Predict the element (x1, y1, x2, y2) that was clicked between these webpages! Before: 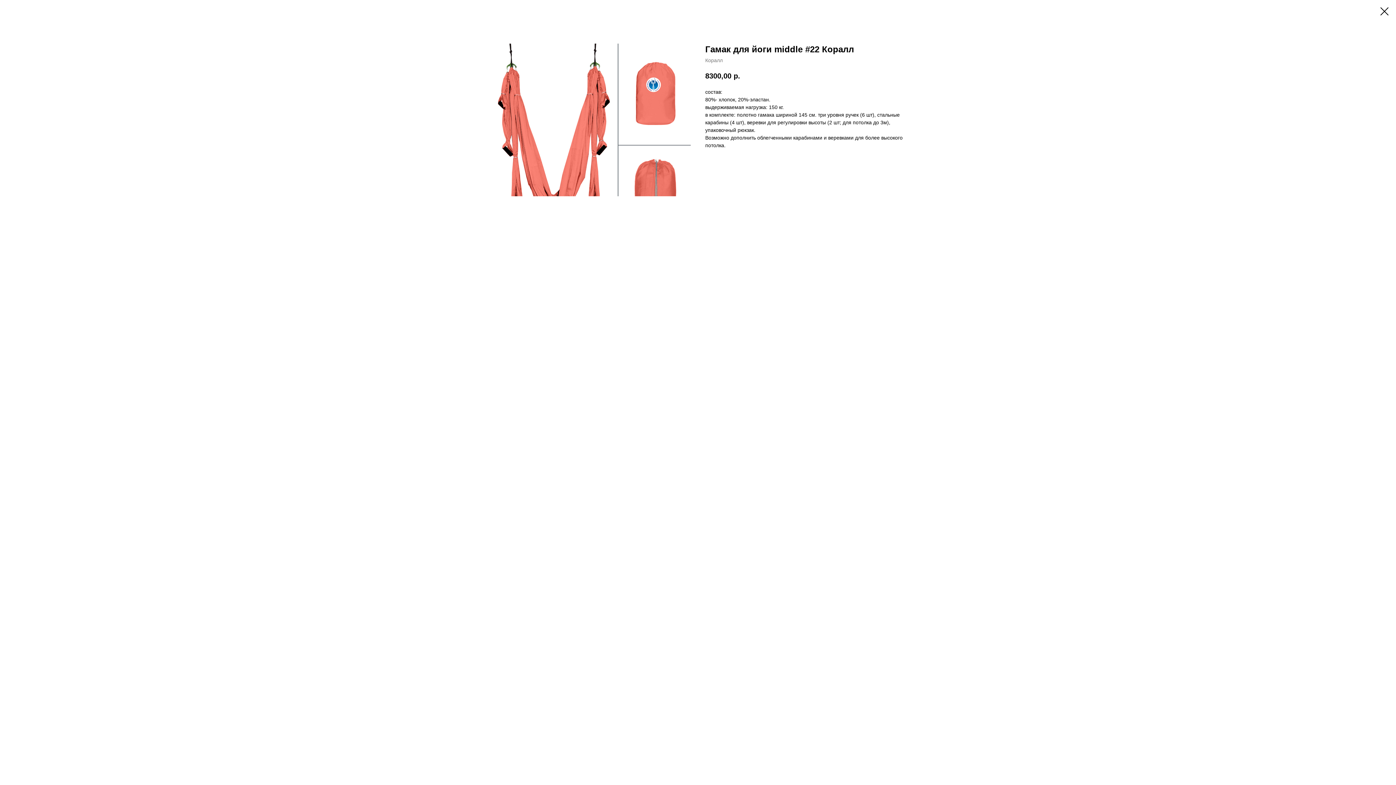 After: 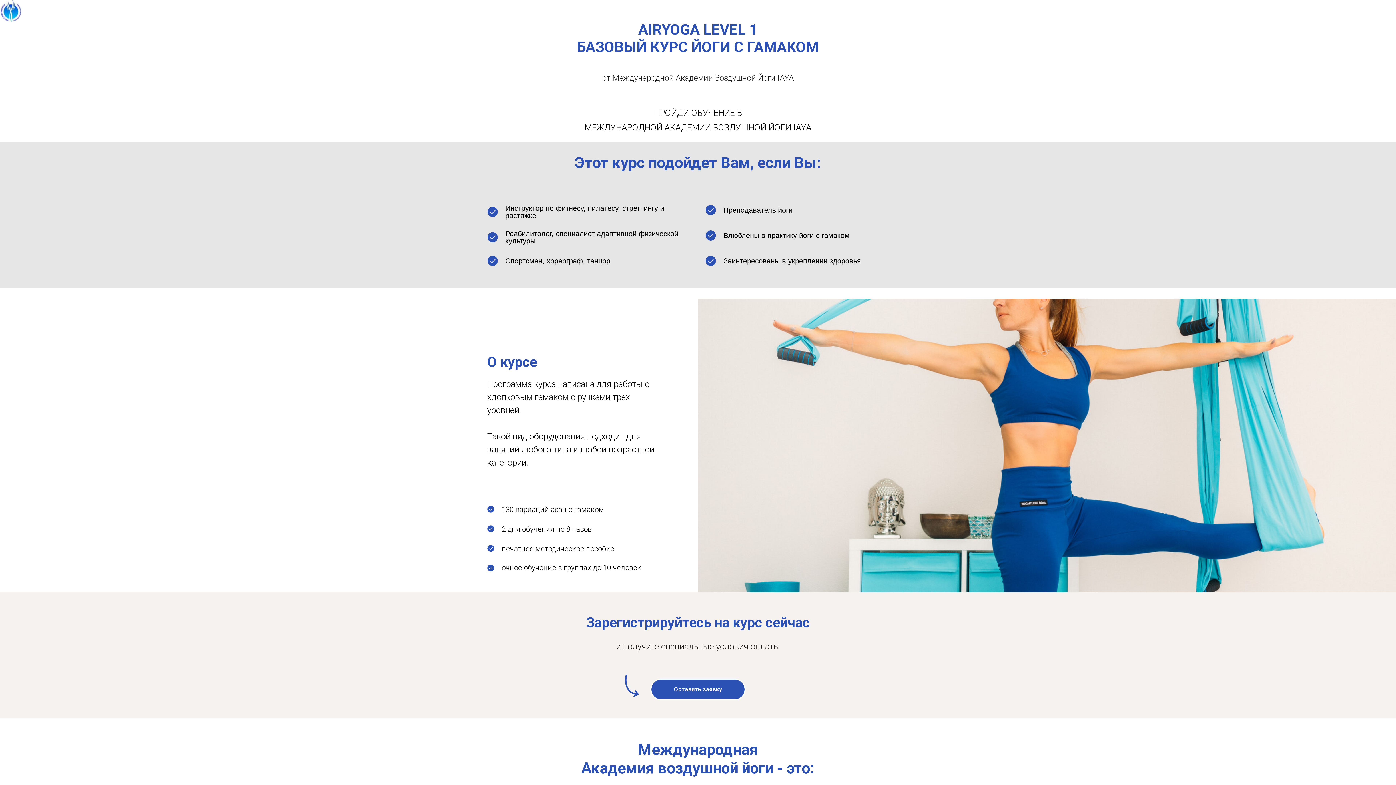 Action: bbox: (1380, 7, 1389, 15)